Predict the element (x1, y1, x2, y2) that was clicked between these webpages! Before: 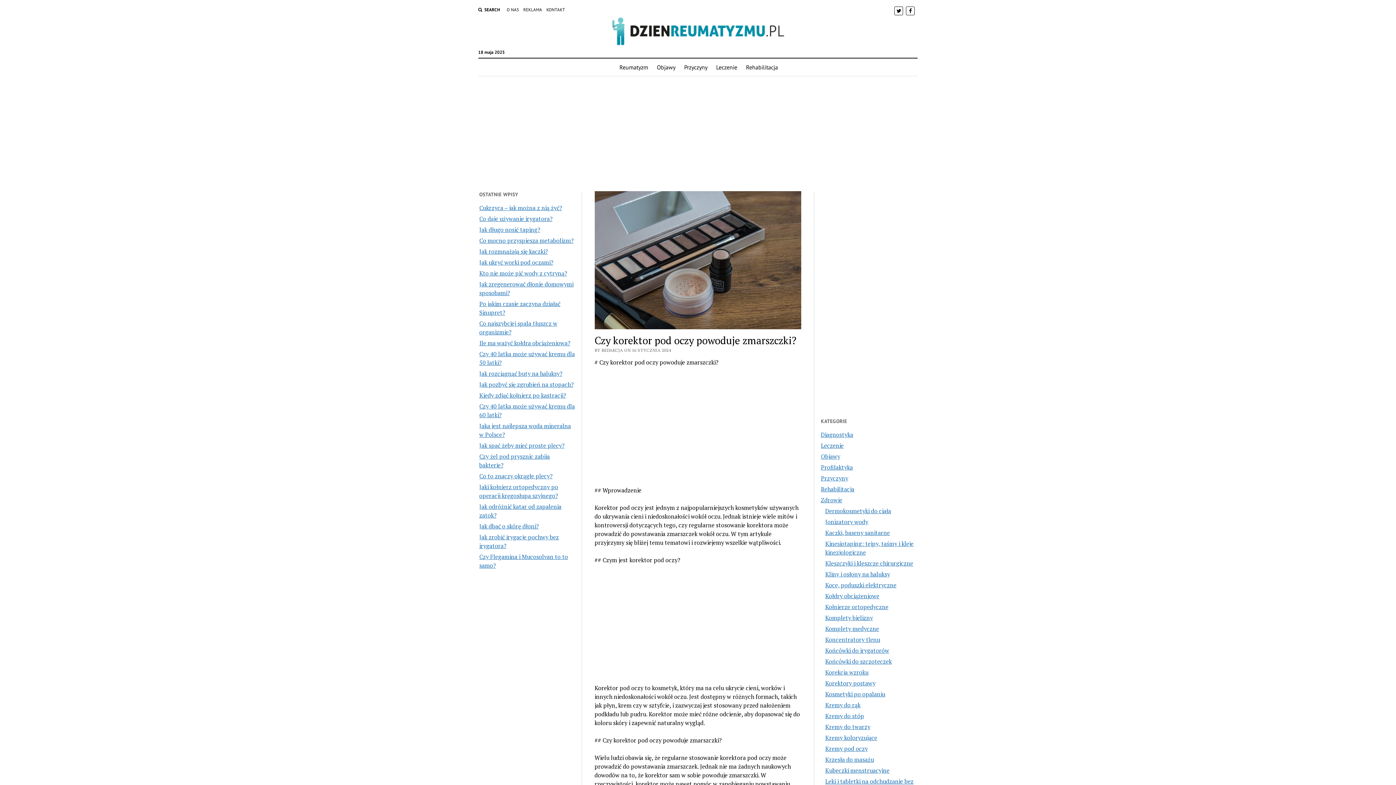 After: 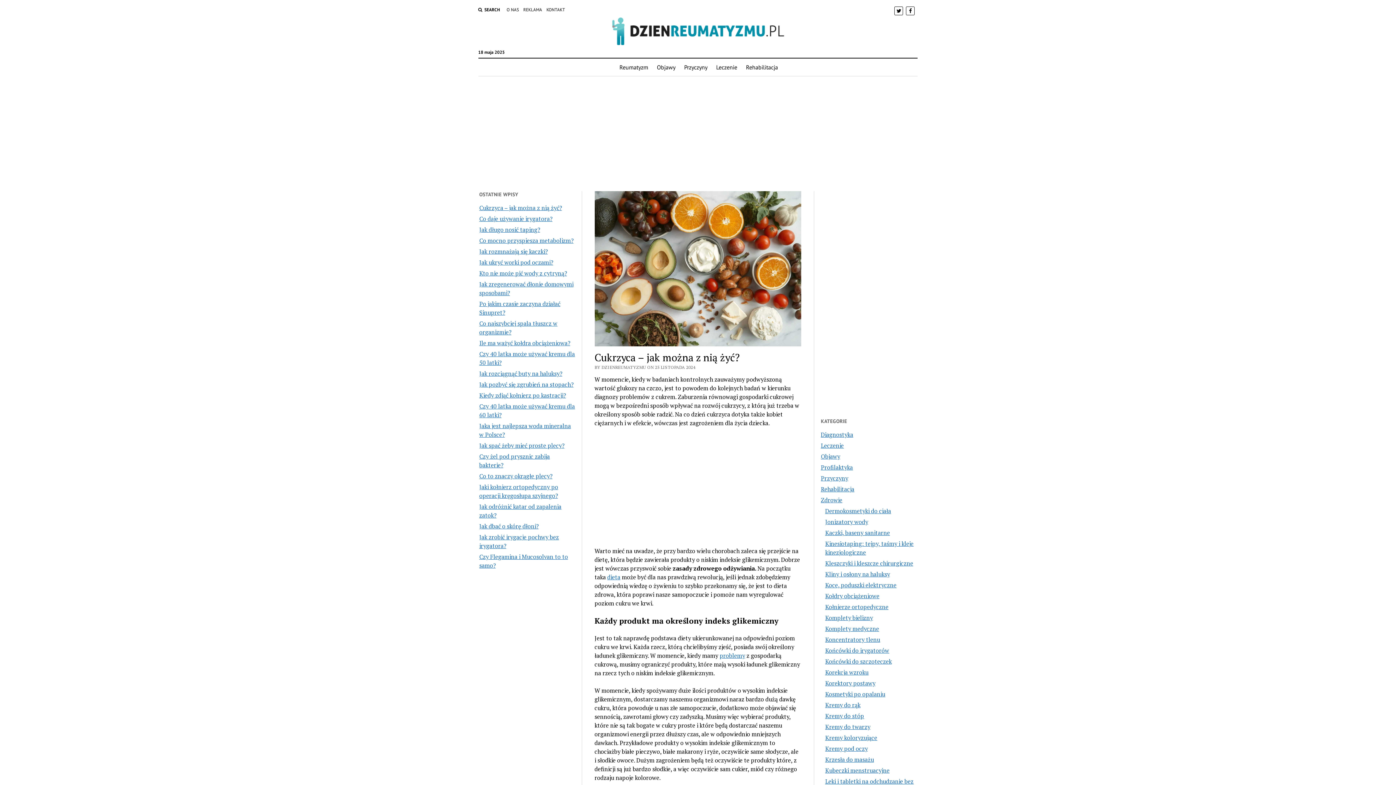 Action: bbox: (479, 203, 561, 211) label: Cukrzyca – jak można z nią żyć?